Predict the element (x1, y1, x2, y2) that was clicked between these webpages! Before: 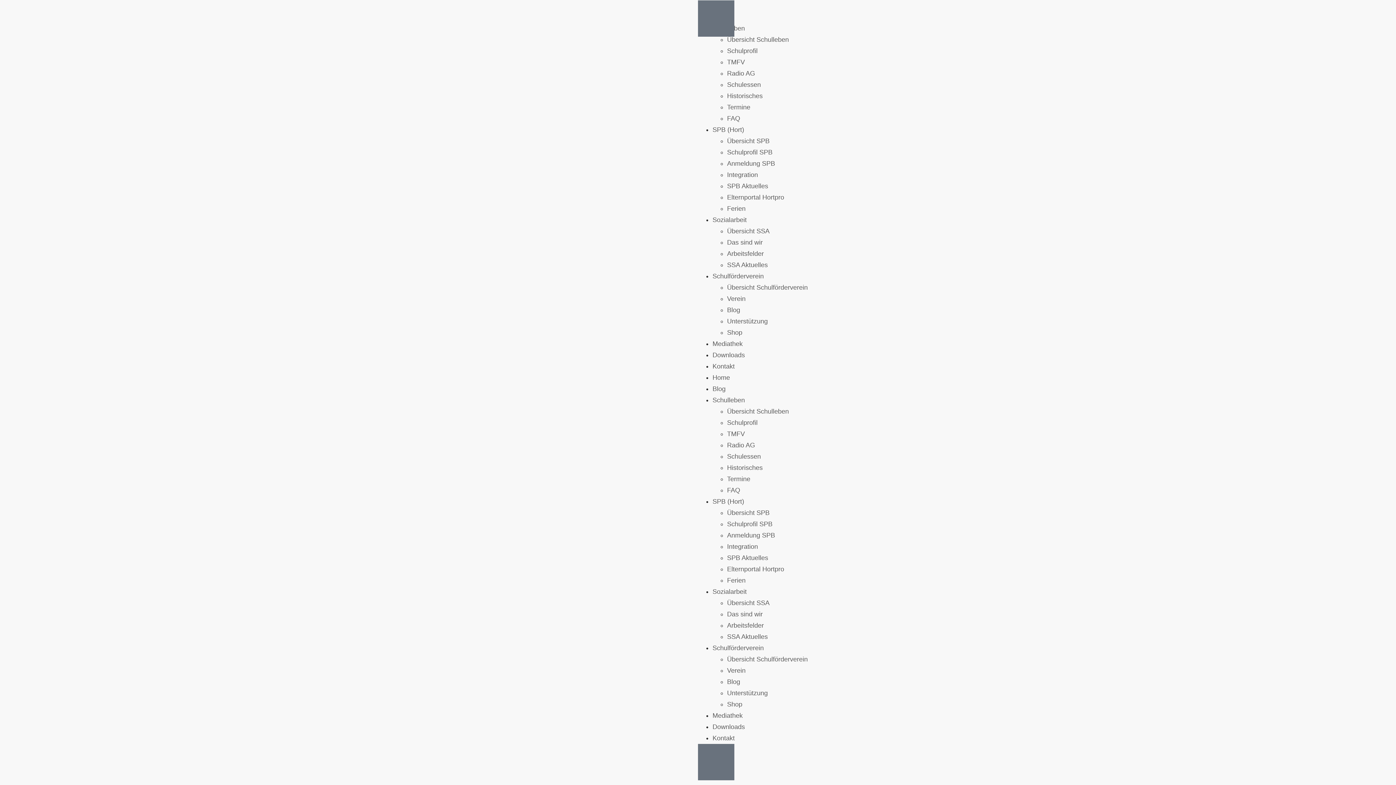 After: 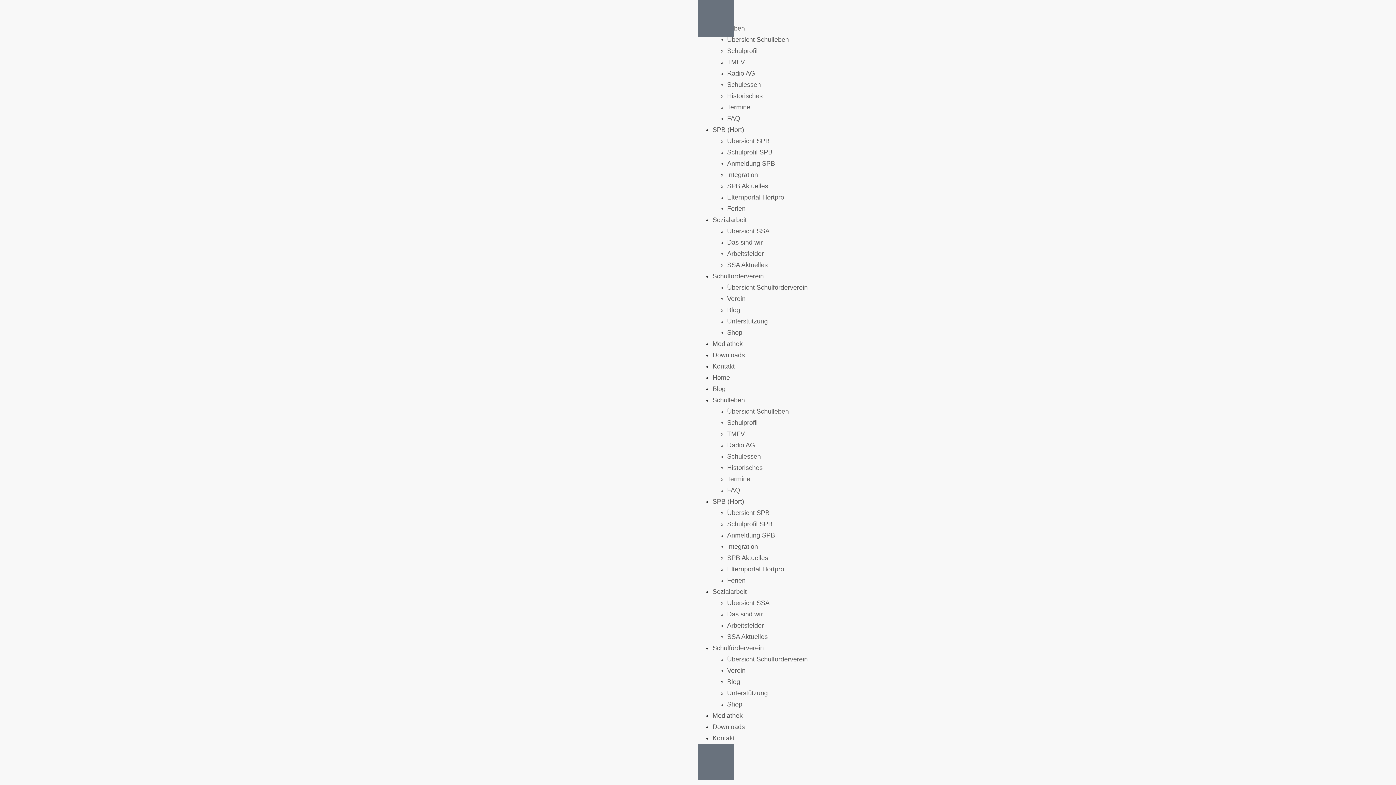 Action: label: Kontakt bbox: (712, 734, 734, 742)